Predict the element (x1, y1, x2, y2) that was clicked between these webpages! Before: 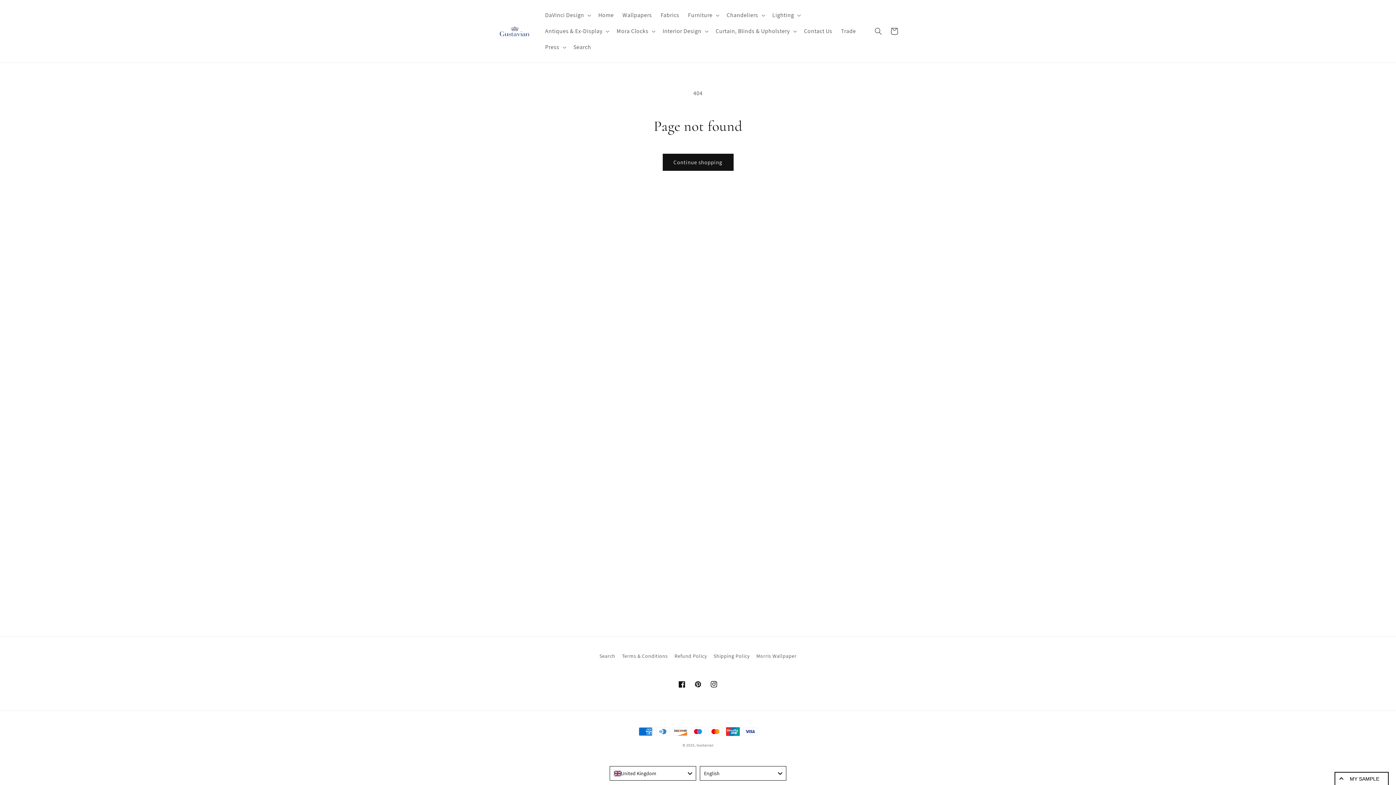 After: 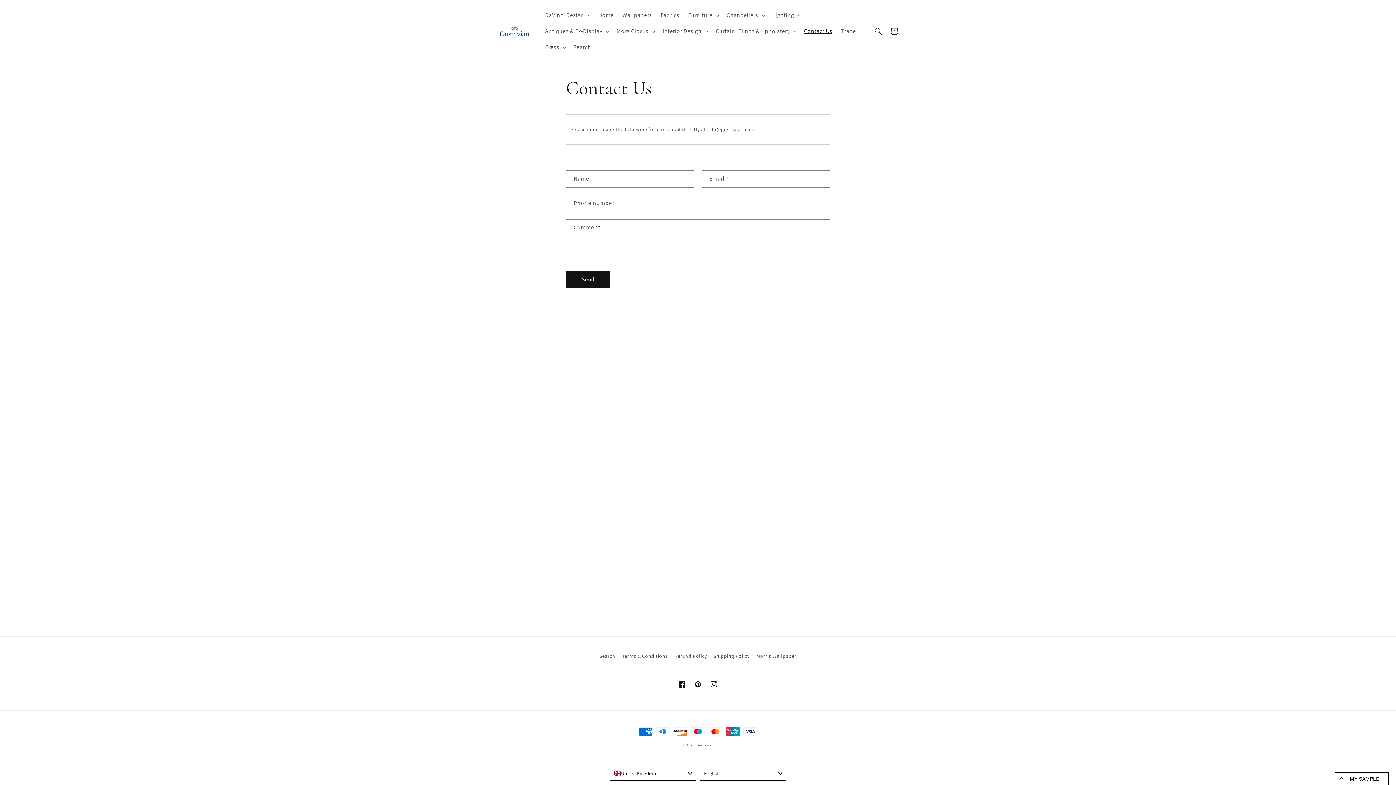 Action: bbox: (799, 23, 836, 39) label: Contact Us